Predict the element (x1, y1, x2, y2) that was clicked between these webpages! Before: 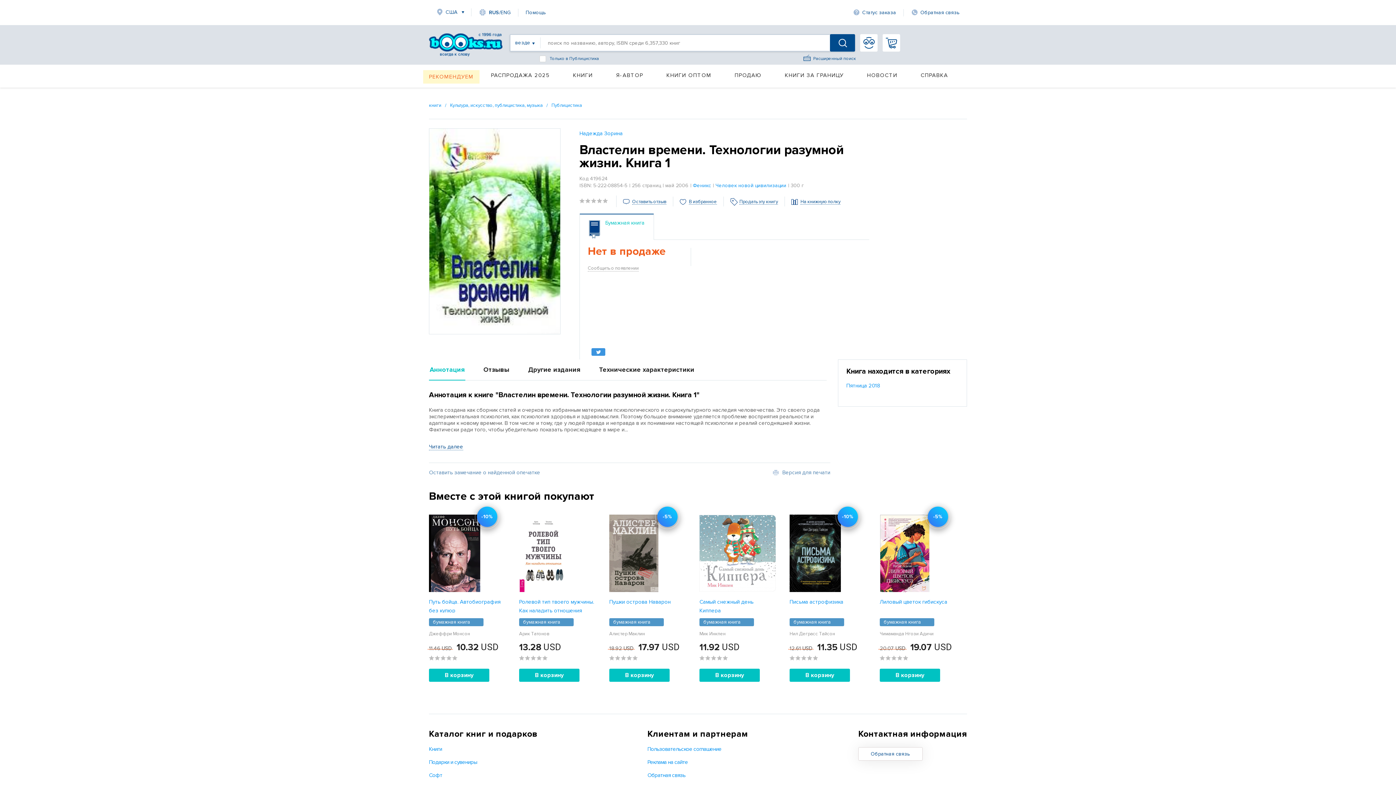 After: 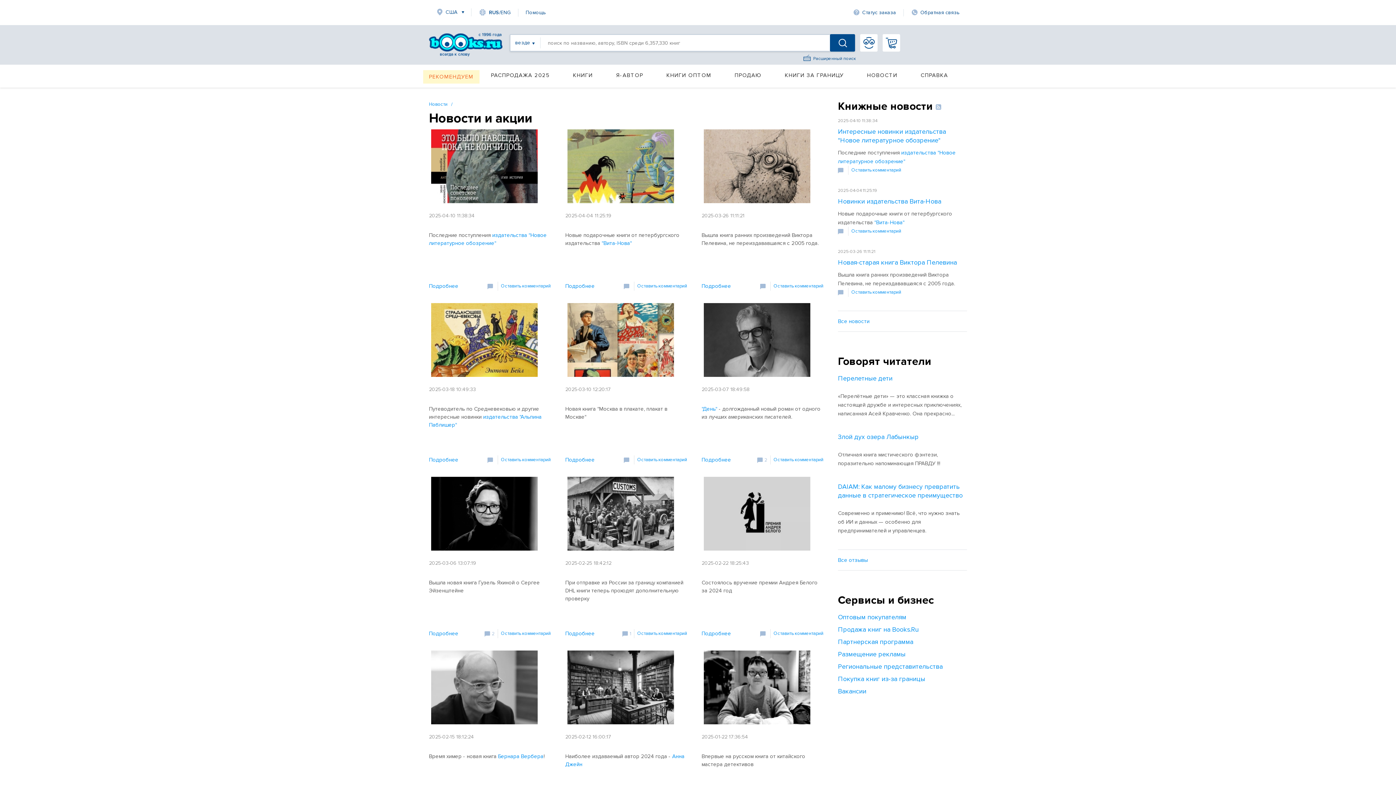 Action: bbox: (859, 64, 909, 87) label: НОВОСТИ